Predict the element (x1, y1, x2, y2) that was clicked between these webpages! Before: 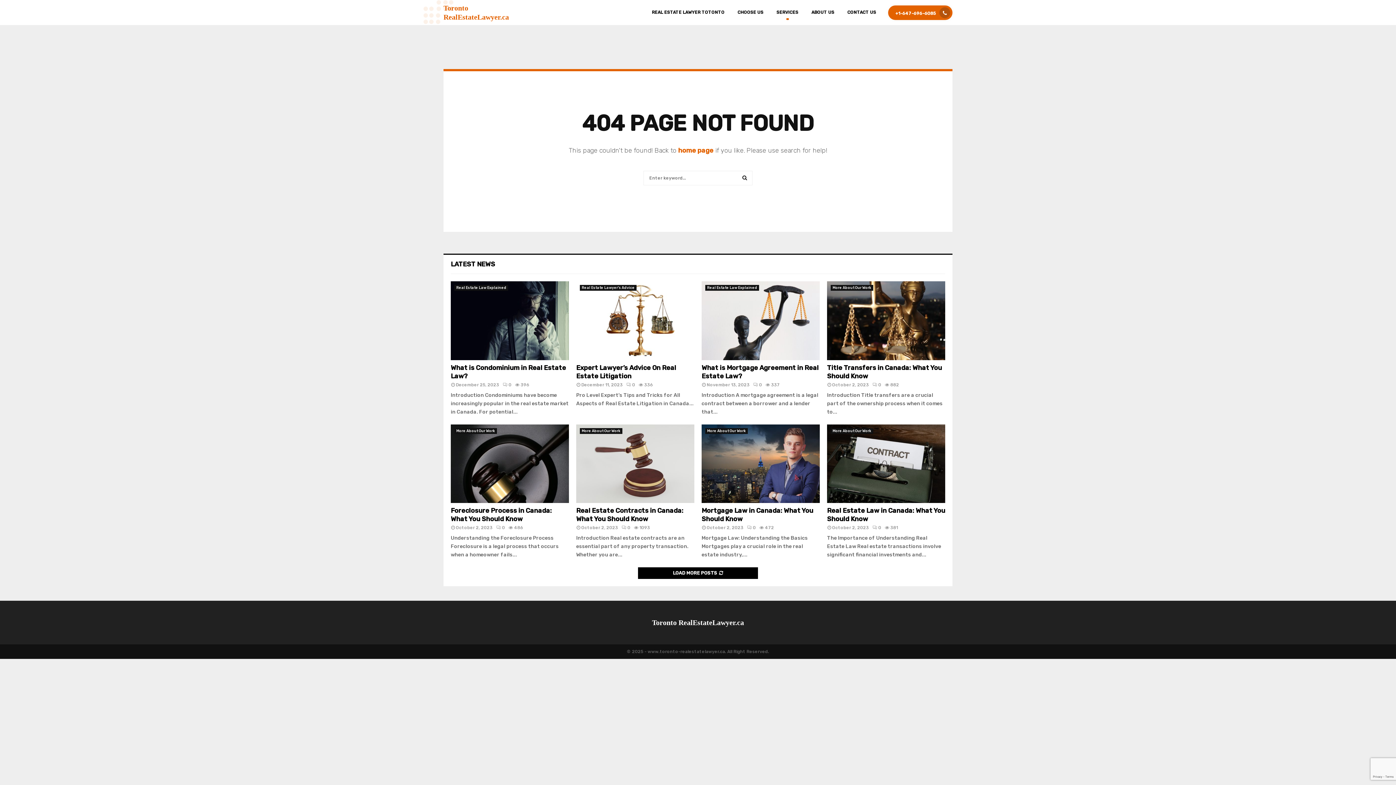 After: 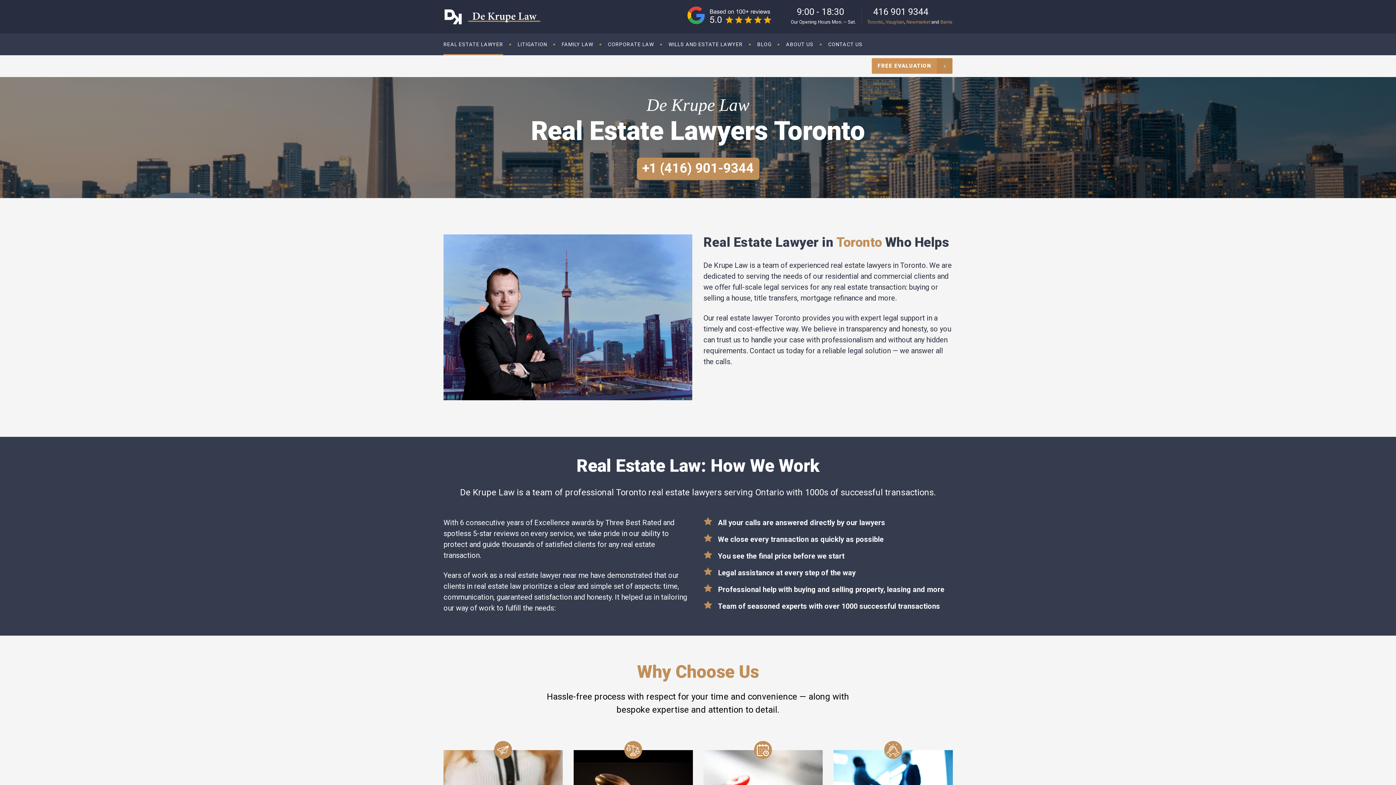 Action: bbox: (645, 0, 731, 25) label: REAL ESTATE LAWYER TOTONTO